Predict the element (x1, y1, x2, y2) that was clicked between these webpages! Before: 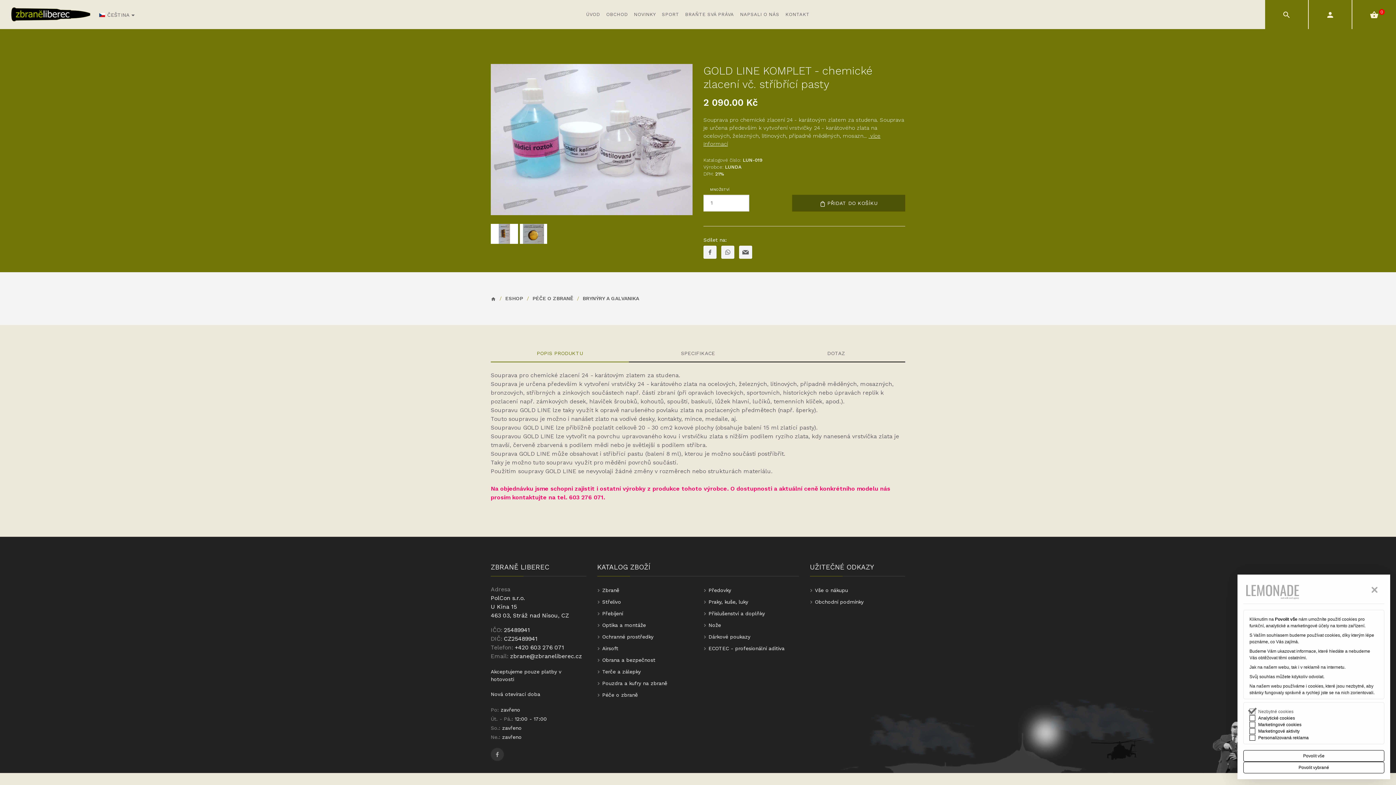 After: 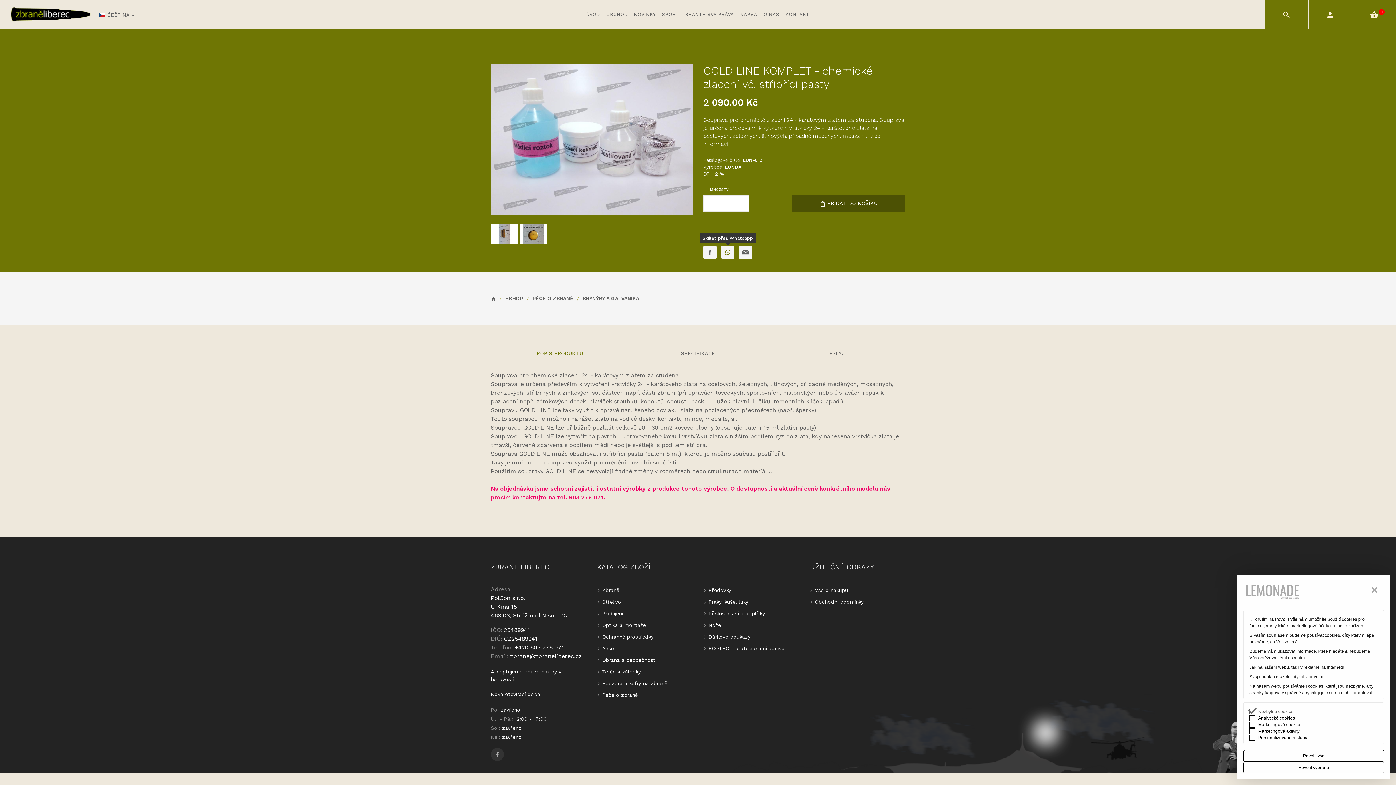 Action: bbox: (721, 245, 734, 258)